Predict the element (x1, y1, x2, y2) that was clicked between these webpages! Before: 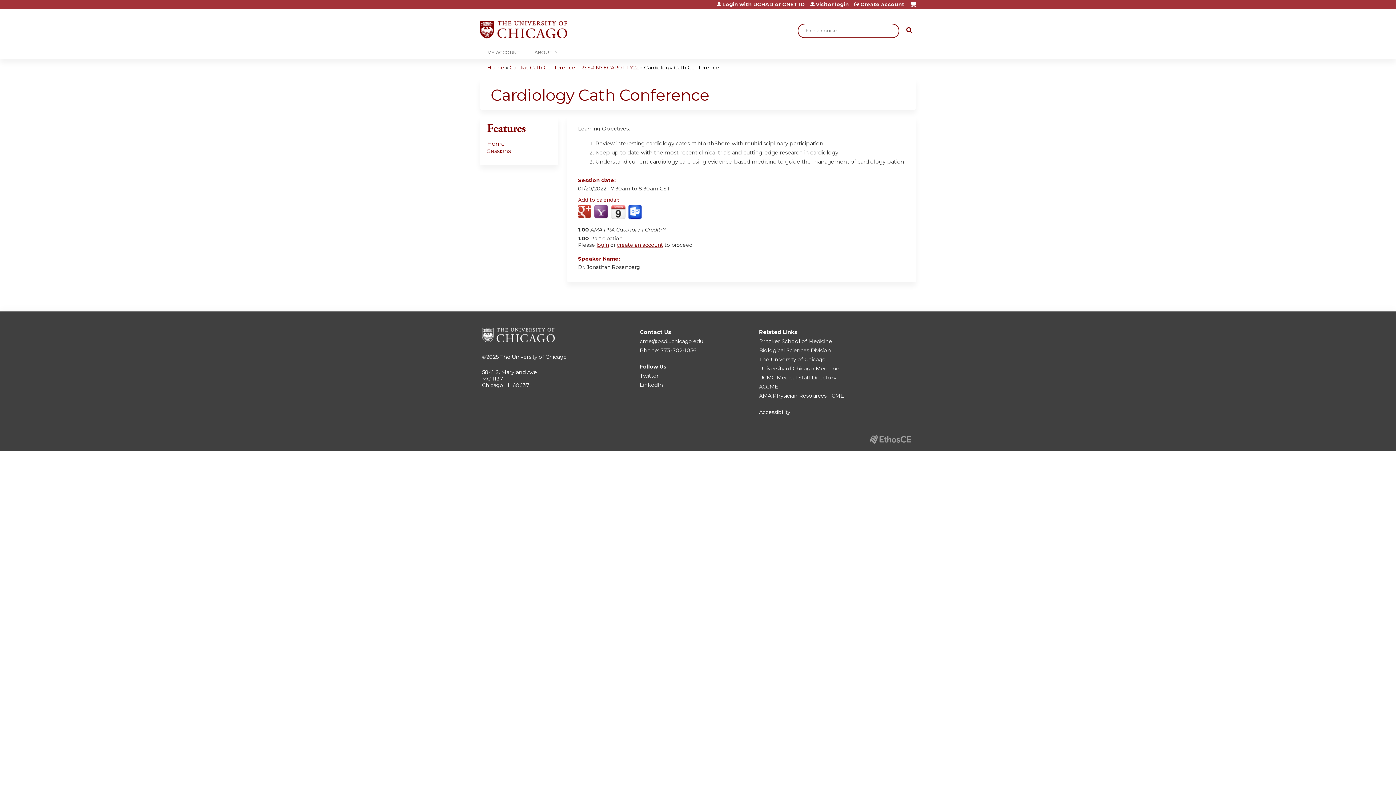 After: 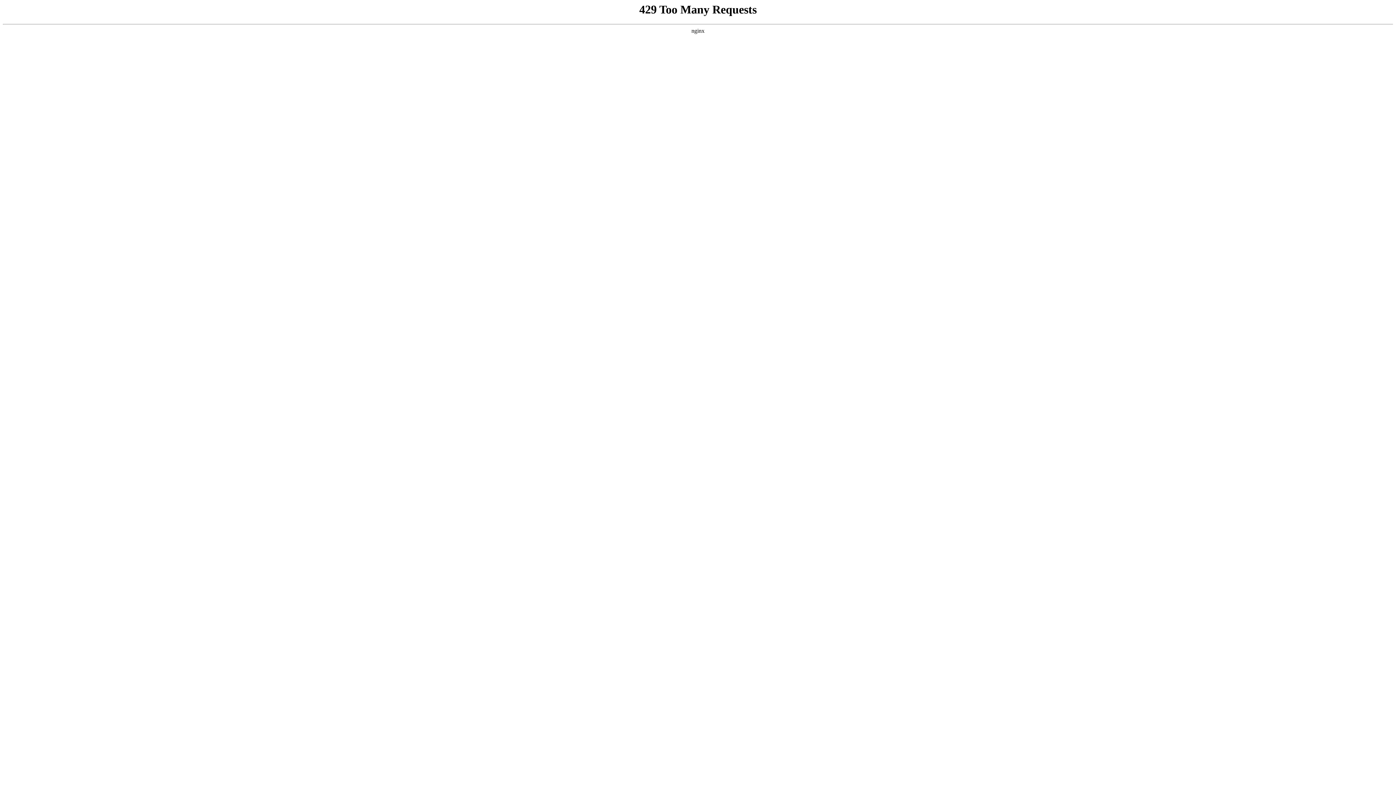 Action: bbox: (759, 383, 778, 390) label: ACCME